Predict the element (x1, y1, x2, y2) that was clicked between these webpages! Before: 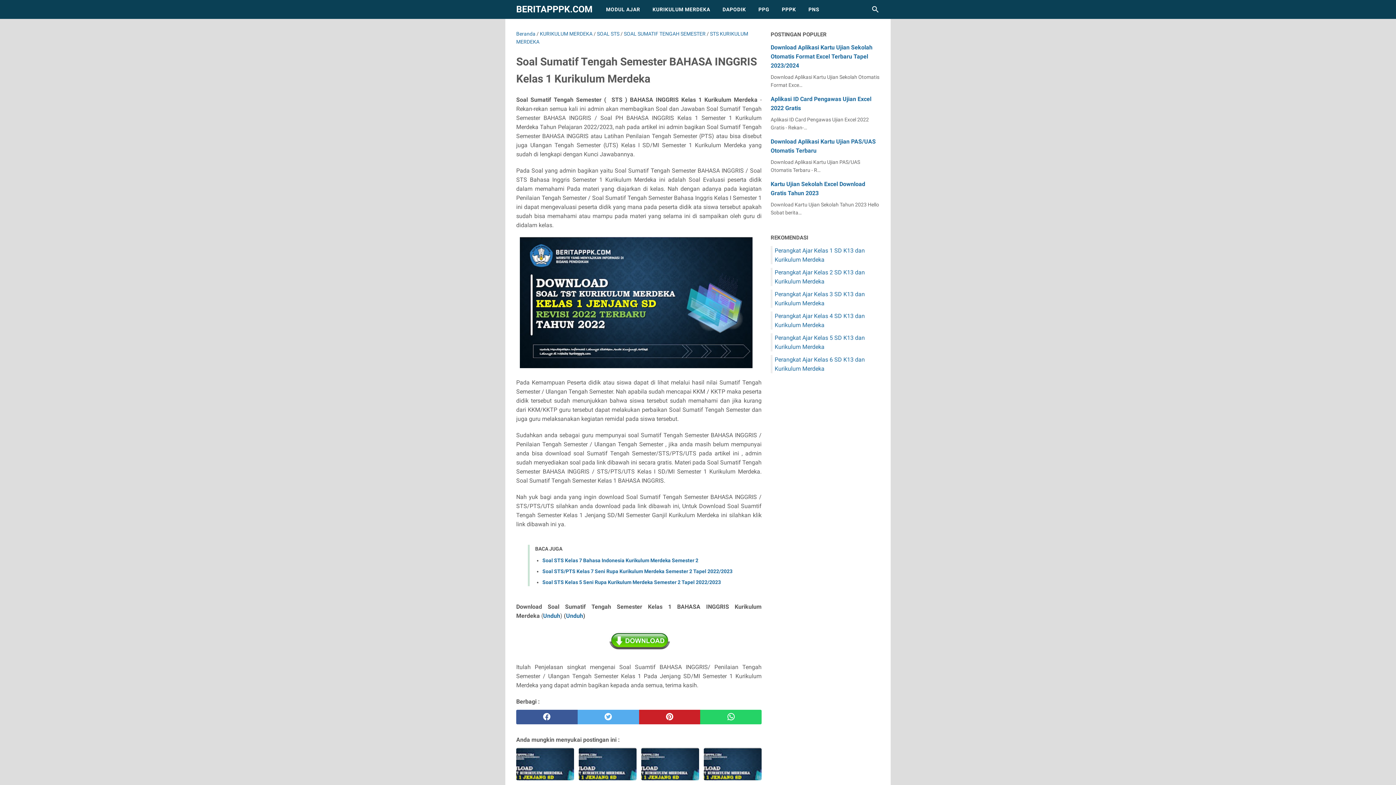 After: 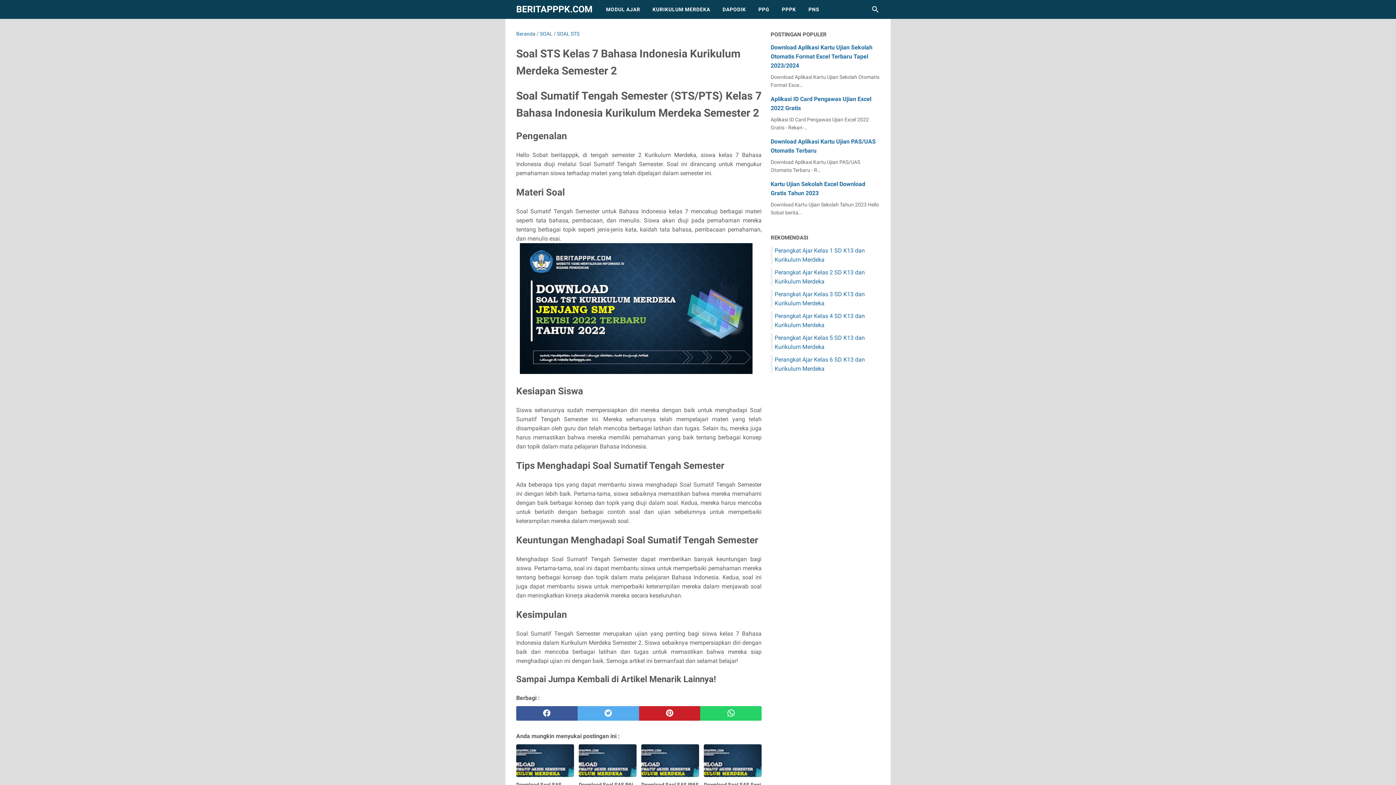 Action: label: Soal STS Kelas 7 Bahasa Indonesia Kurikulum Merdeka Semester 2 bbox: (542, 557, 698, 563)